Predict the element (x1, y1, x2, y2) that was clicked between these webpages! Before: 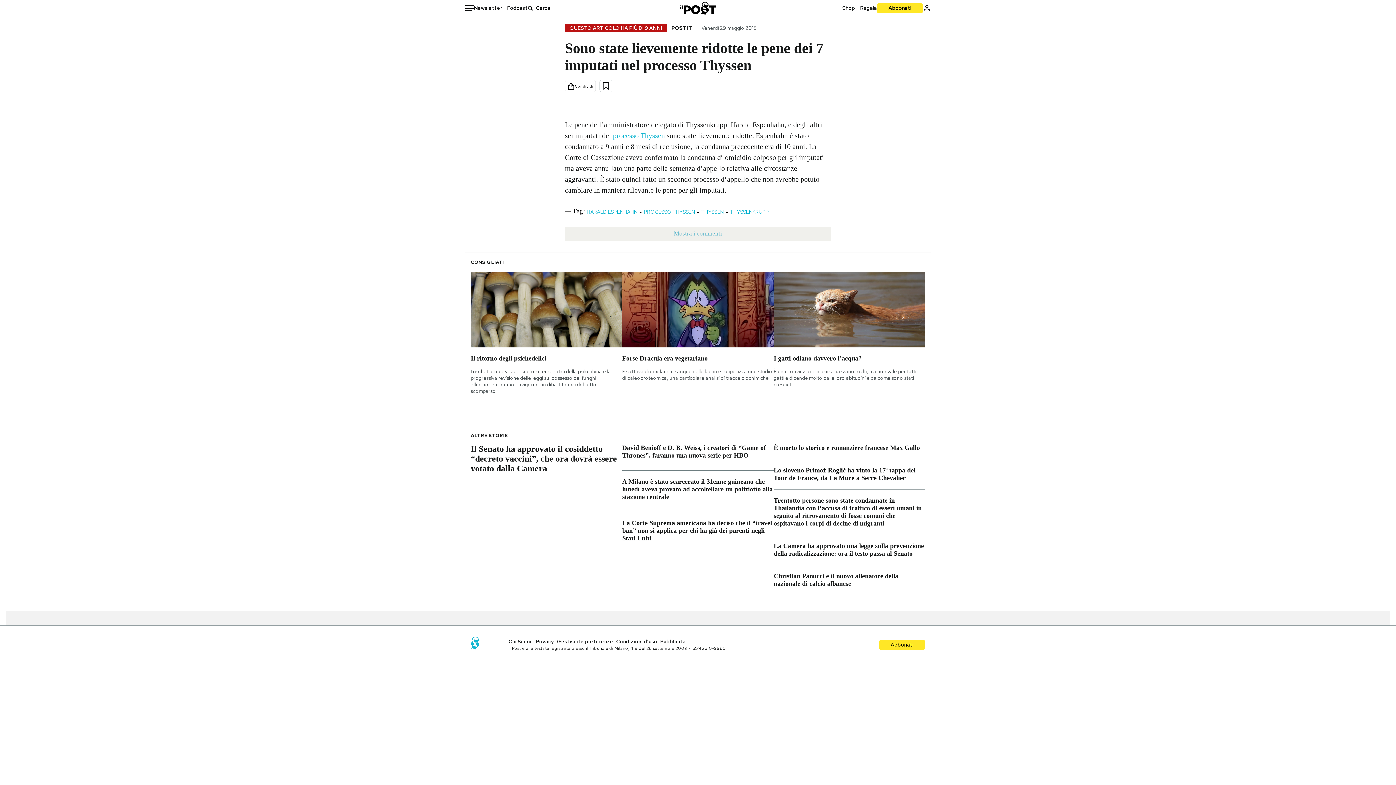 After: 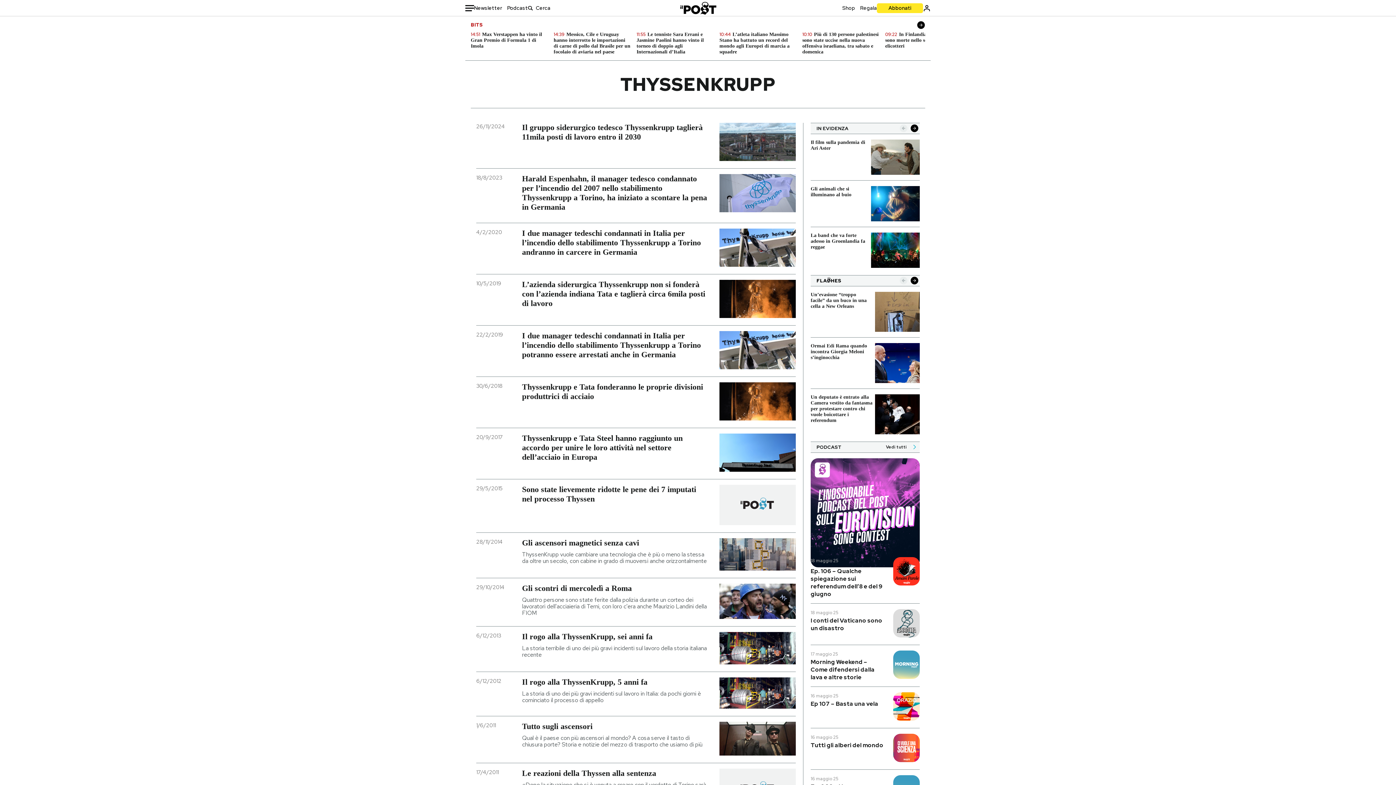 Action: label: THYSSENKRUPP bbox: (730, 208, 769, 215)